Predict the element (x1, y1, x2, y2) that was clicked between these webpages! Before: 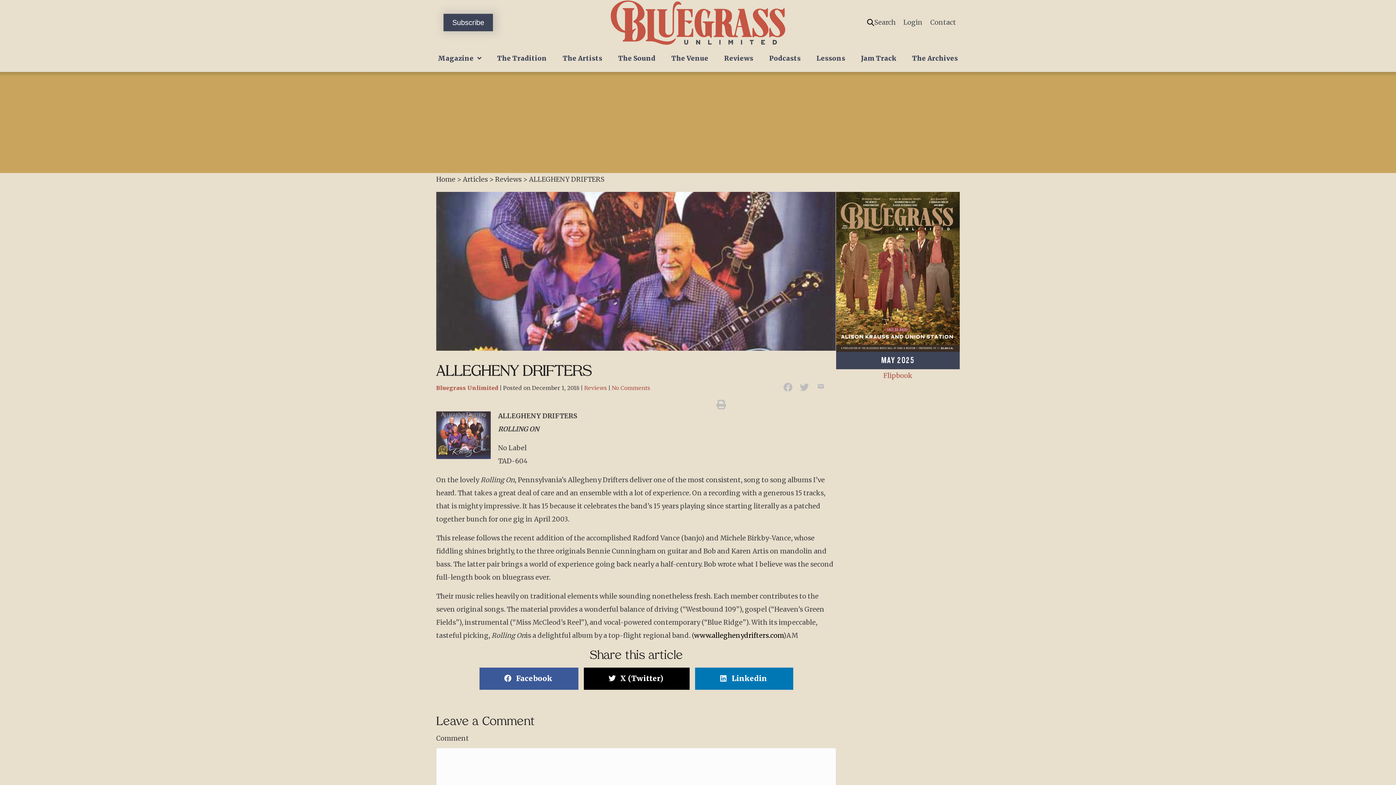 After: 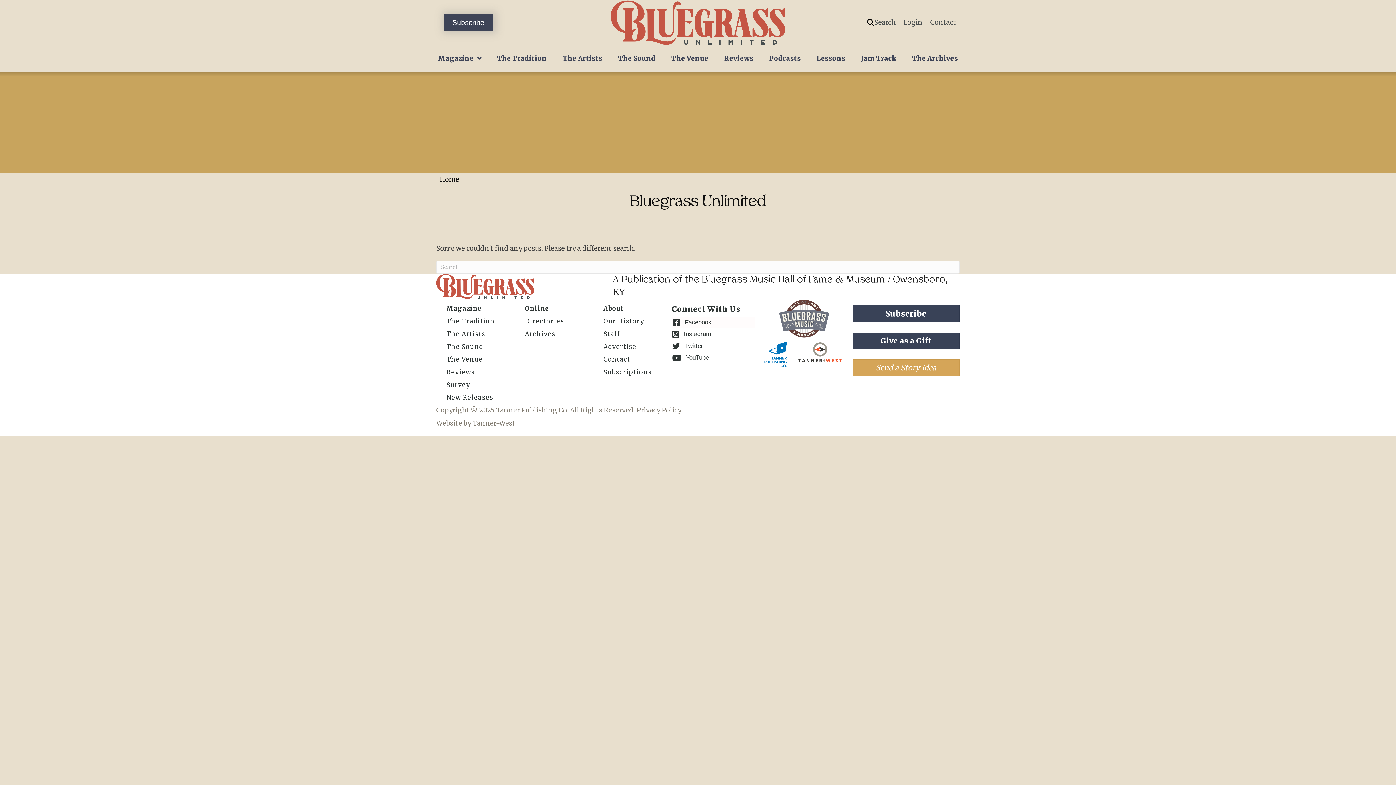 Action: bbox: (436, 384, 498, 391) label: Bluegrass Unlimited